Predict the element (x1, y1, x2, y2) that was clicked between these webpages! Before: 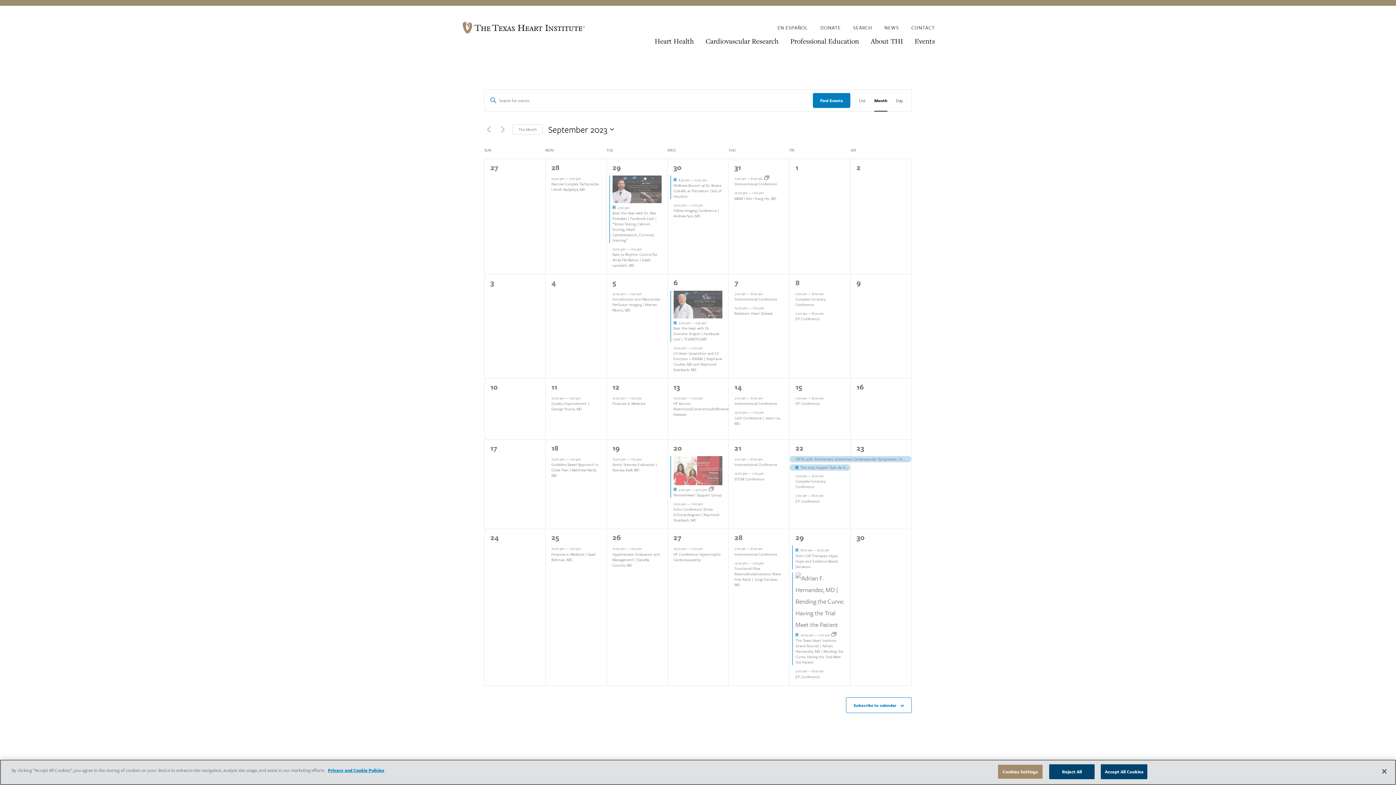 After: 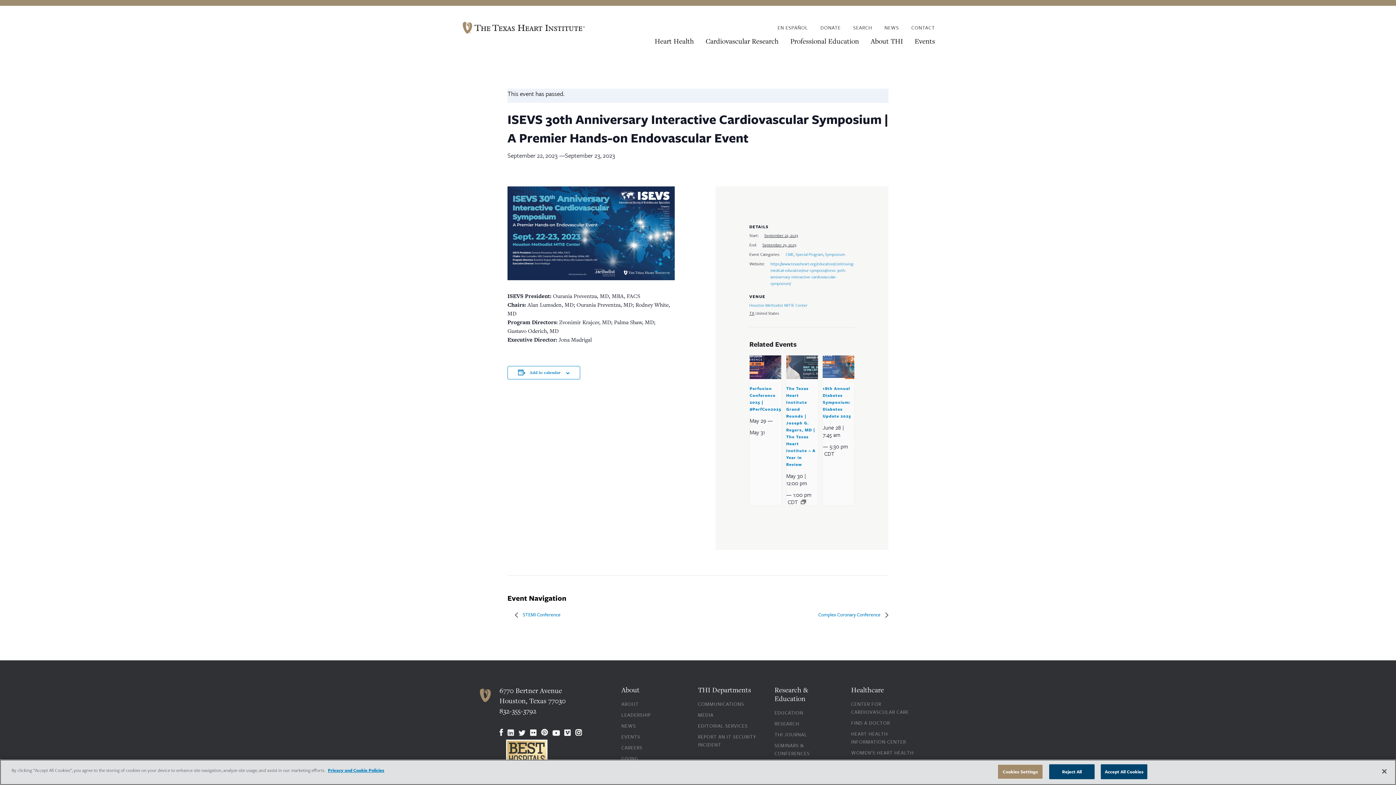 Action: label: ISEVS 30th Anniversary Interactive Cardiovascular Symposium | A Premier Hands-on Endovascular Event bbox: (789, 456, 850, 463)